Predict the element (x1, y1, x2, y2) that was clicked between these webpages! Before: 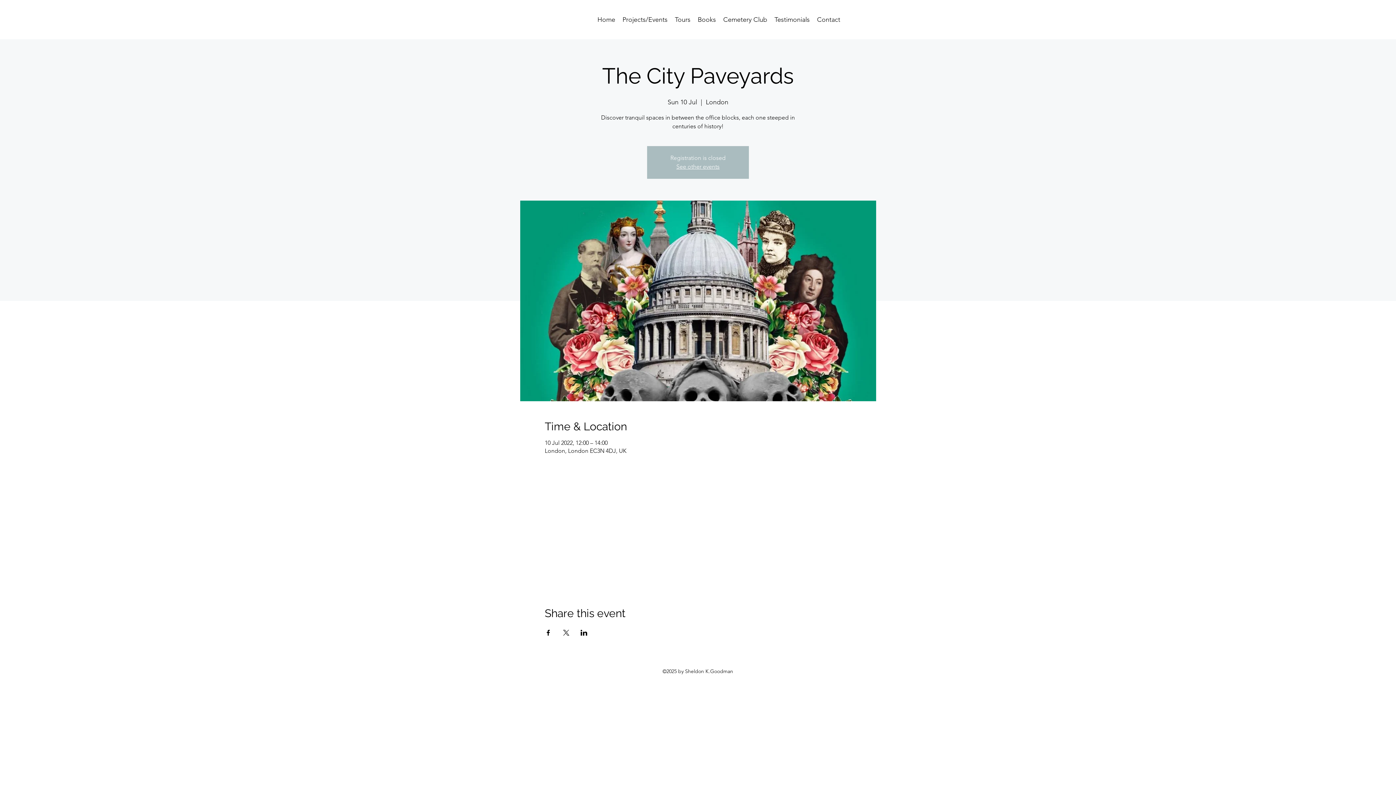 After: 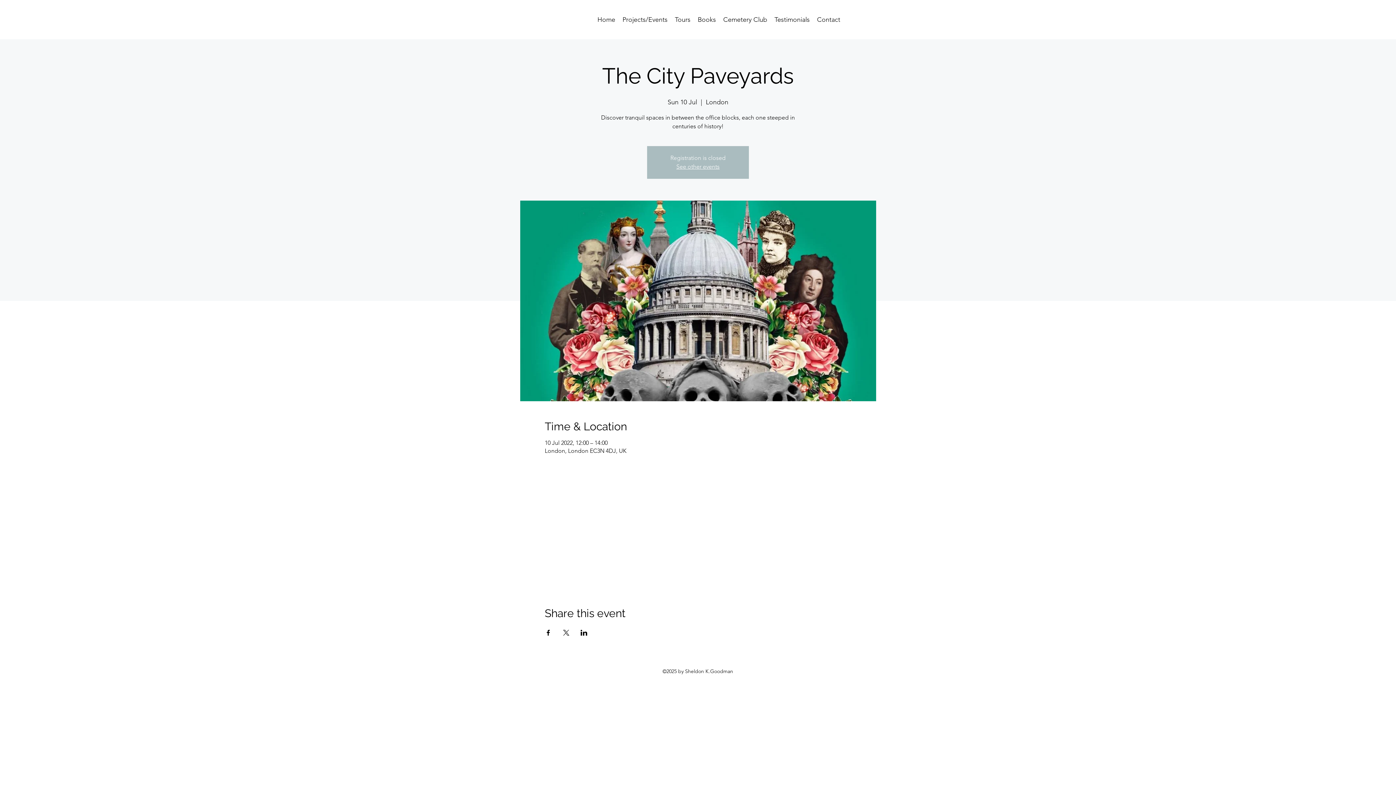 Action: bbox: (562, 630, 569, 636) label: Share event on X